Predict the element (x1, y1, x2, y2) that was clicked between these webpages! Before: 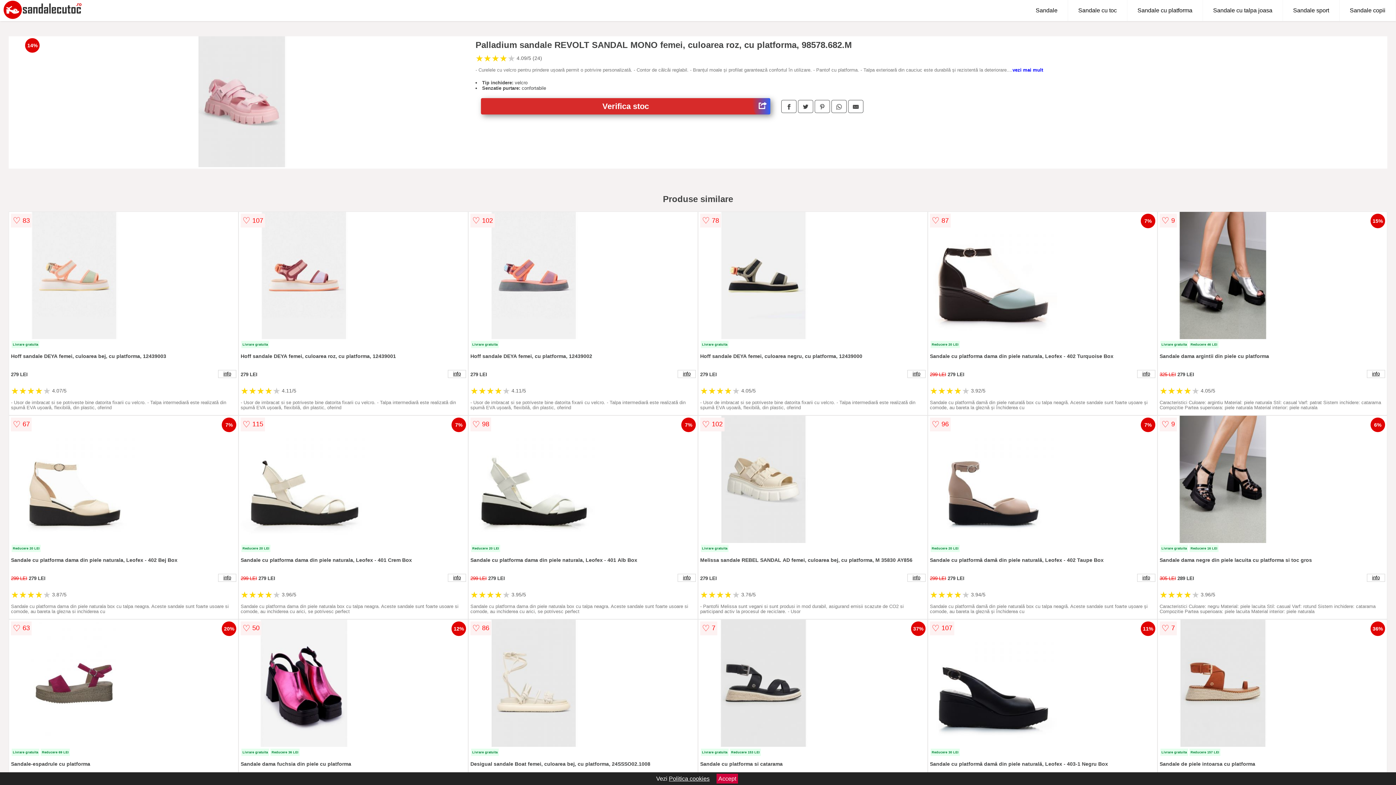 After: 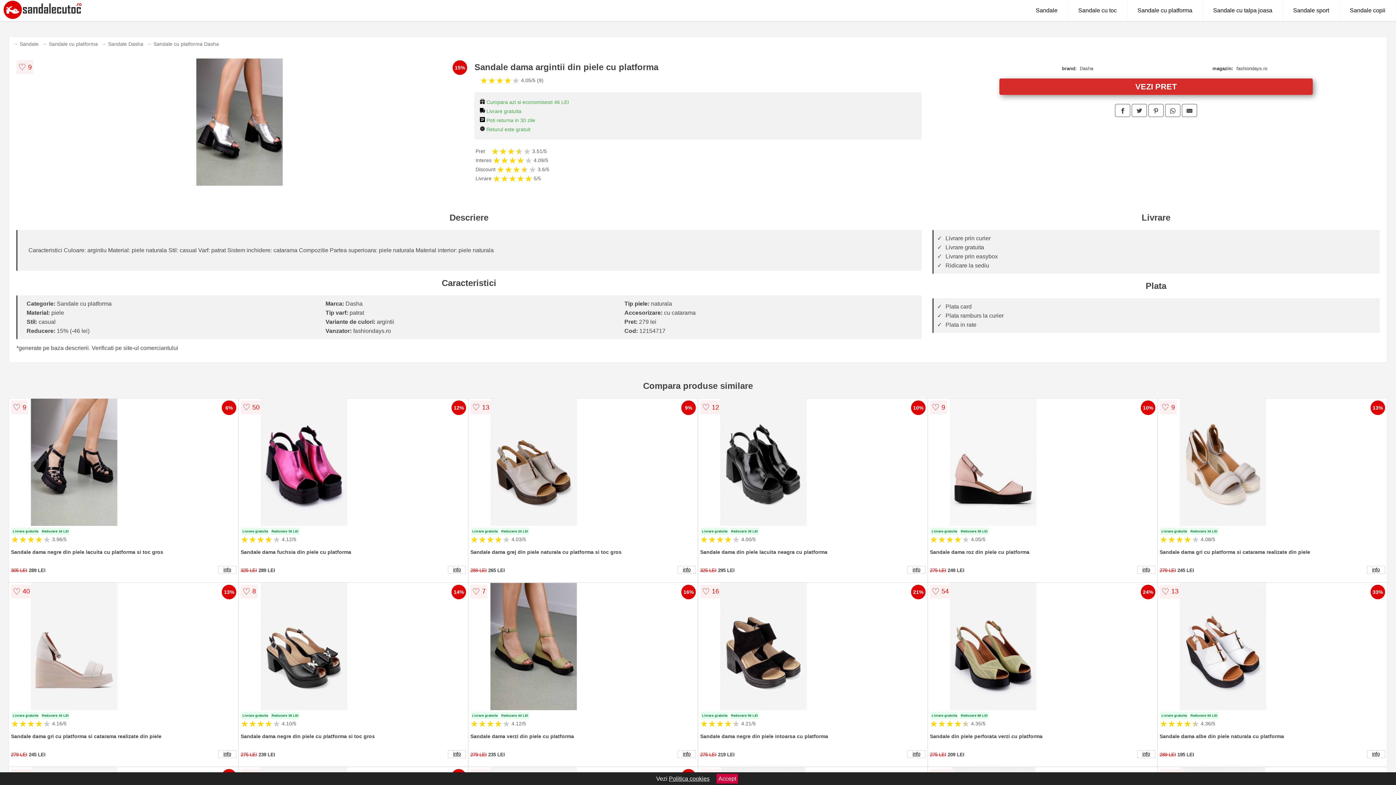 Action: label: info bbox: (1367, 370, 1385, 378)